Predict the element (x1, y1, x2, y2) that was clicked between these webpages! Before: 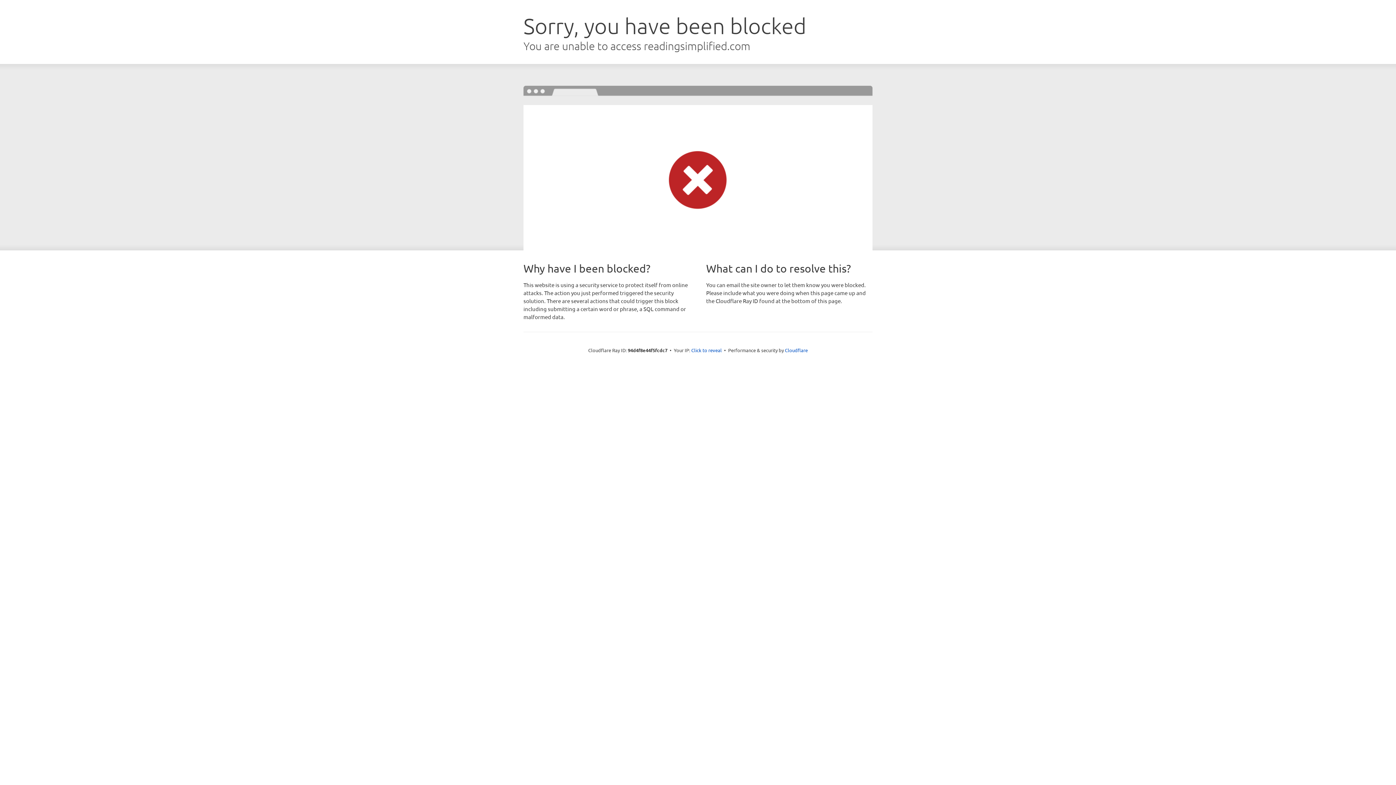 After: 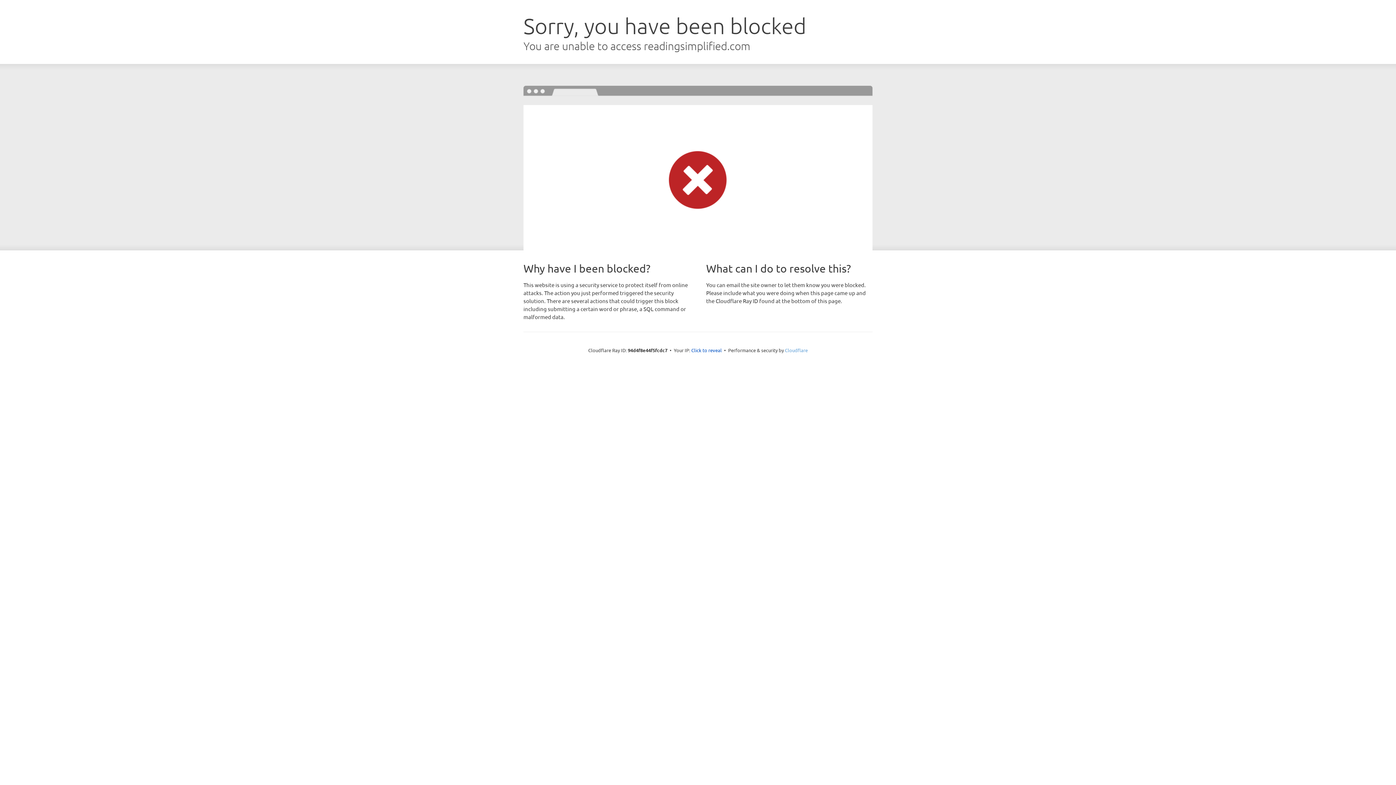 Action: bbox: (785, 347, 808, 353) label: Cloudflare